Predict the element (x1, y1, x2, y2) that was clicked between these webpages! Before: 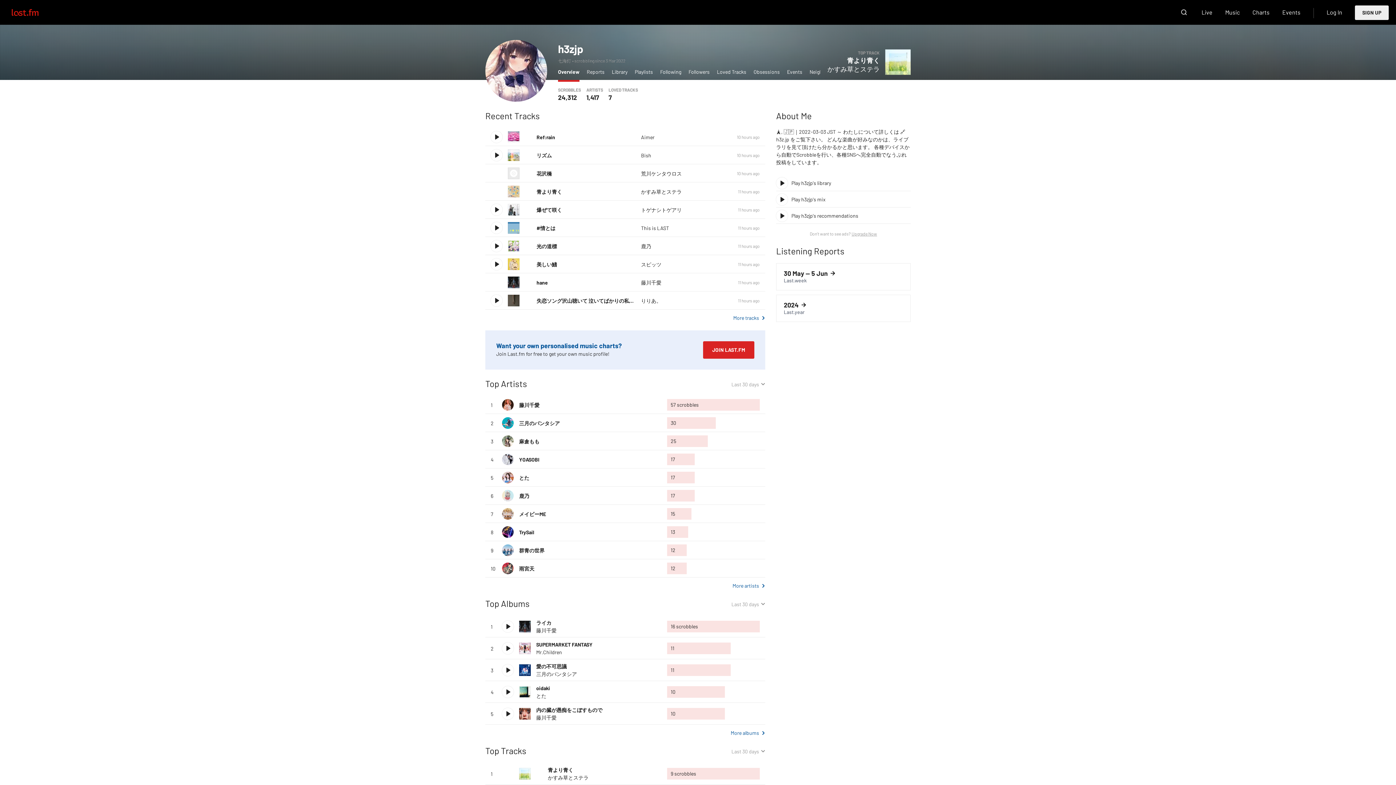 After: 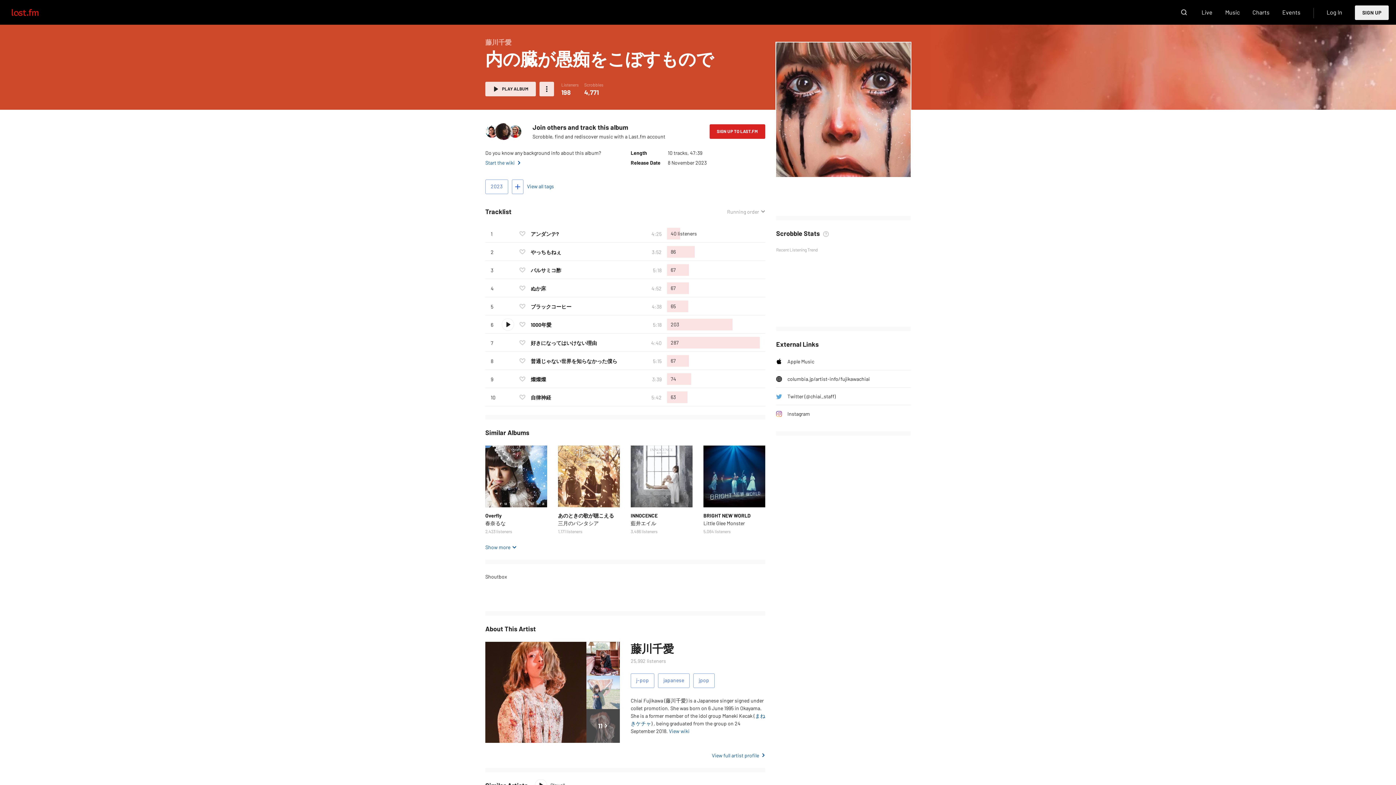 Action: label: 内の臓が愚痴をこぼすもので bbox: (536, 707, 602, 713)